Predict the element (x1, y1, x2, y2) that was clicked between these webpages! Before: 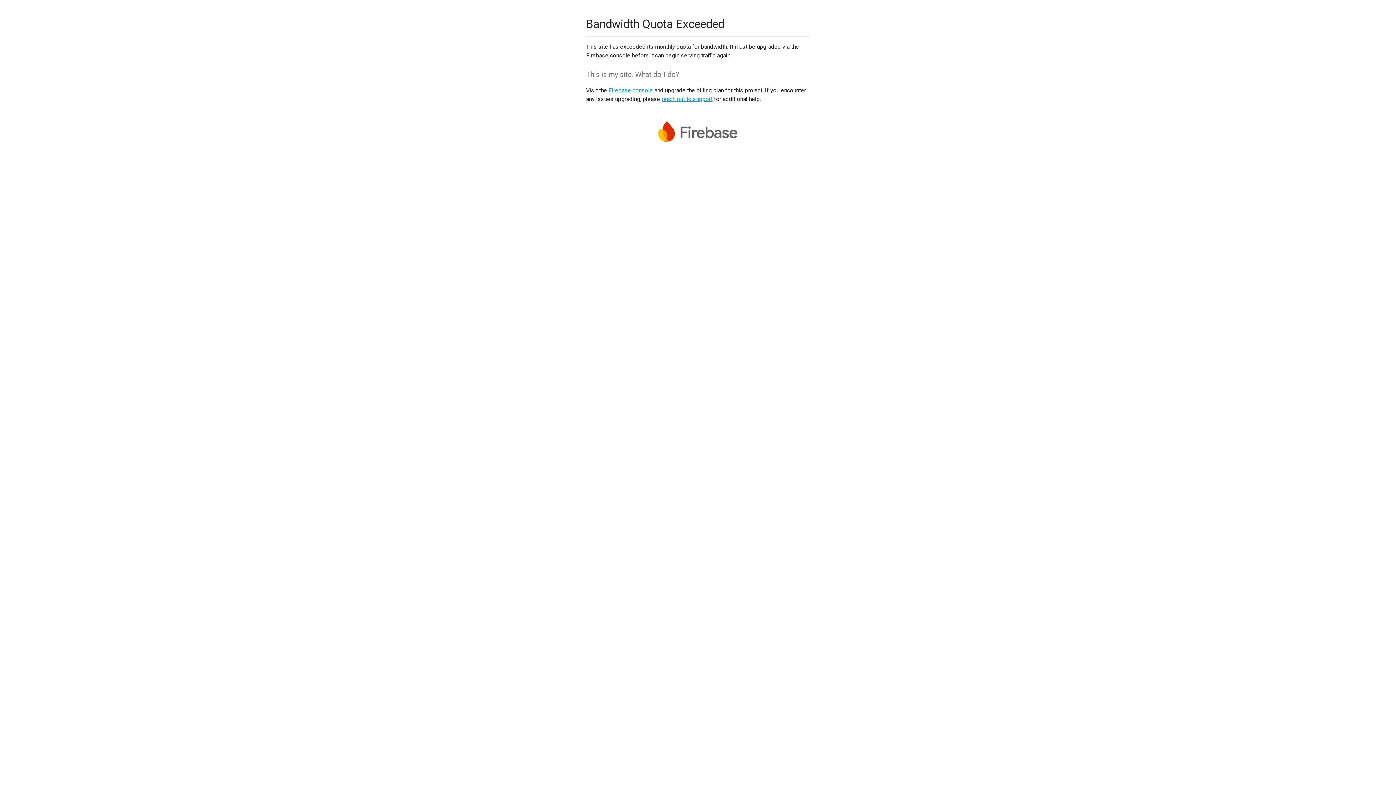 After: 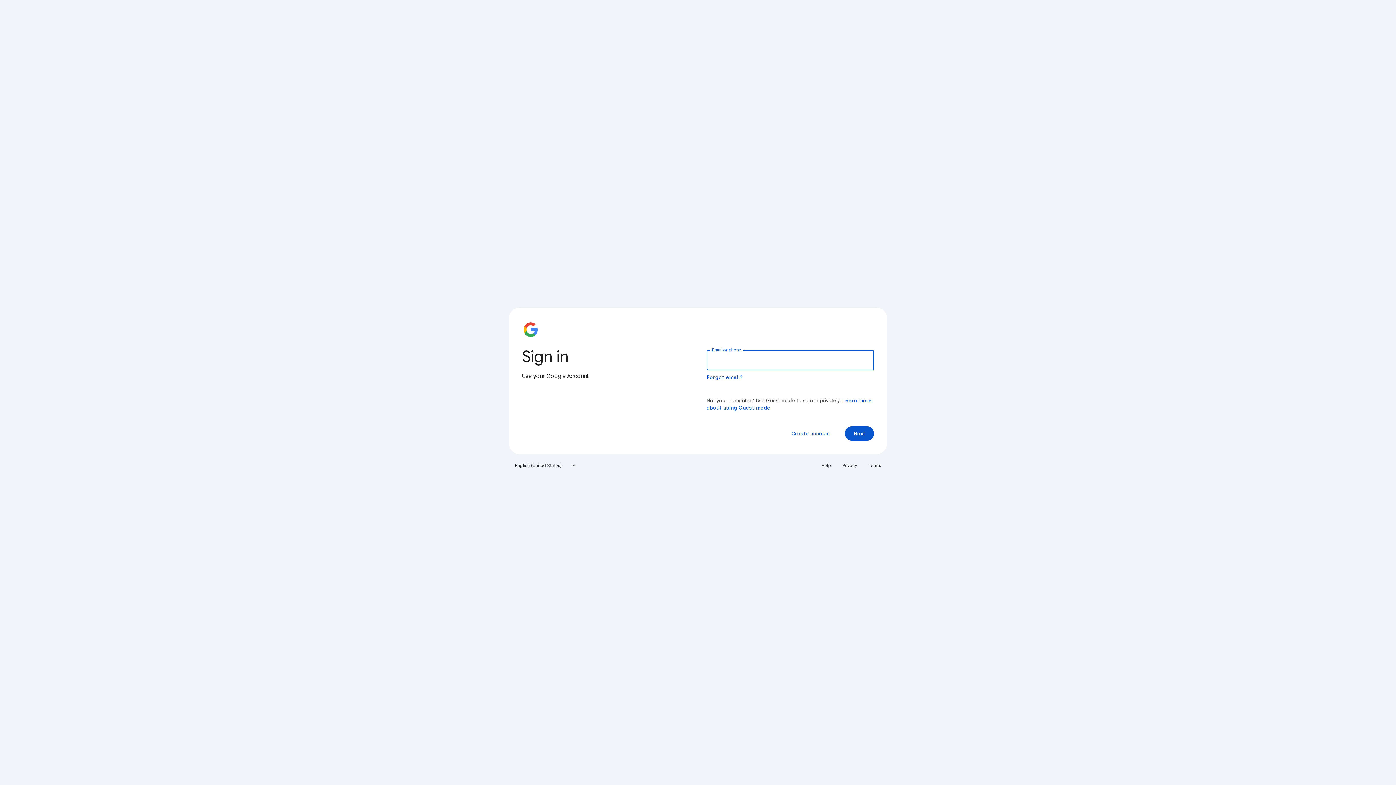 Action: bbox: (608, 86, 653, 93) label: Firebase console